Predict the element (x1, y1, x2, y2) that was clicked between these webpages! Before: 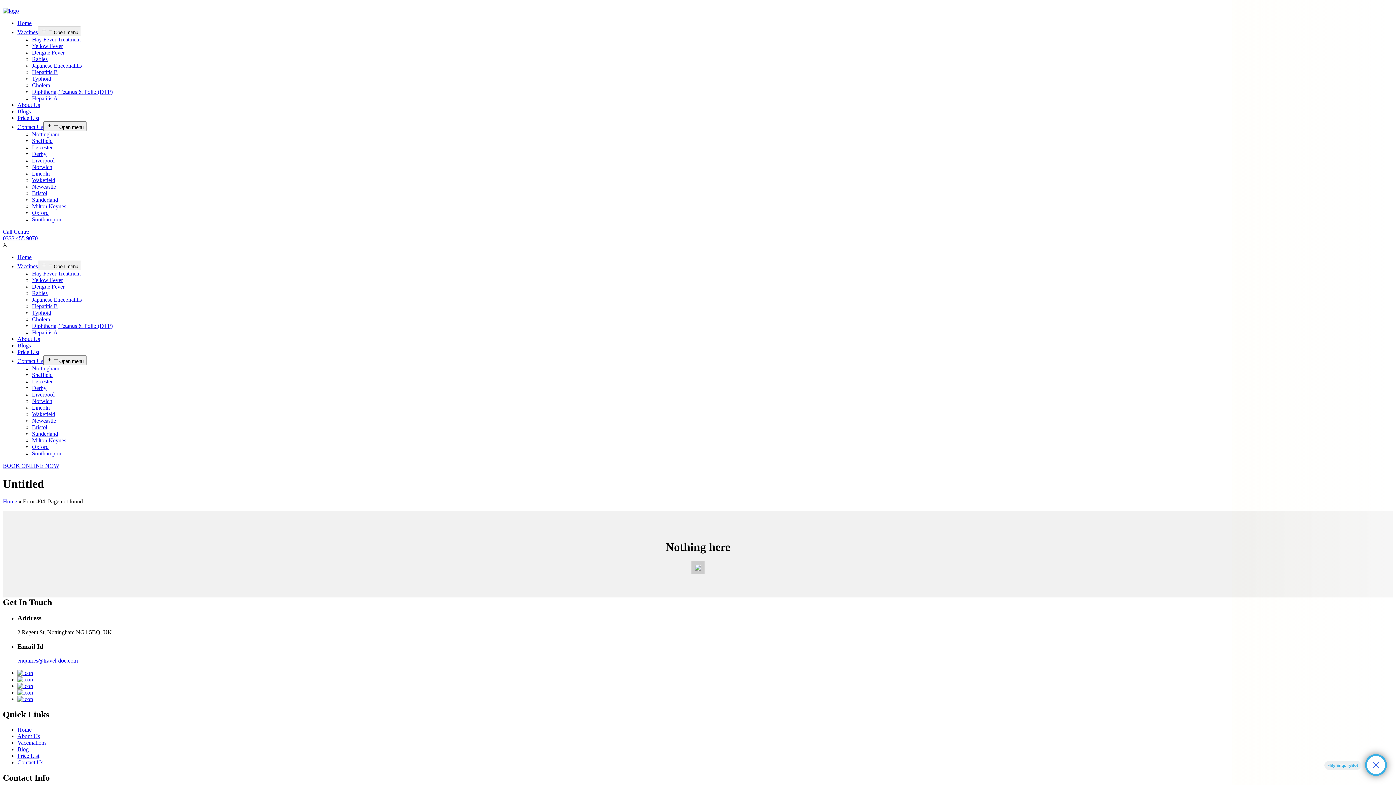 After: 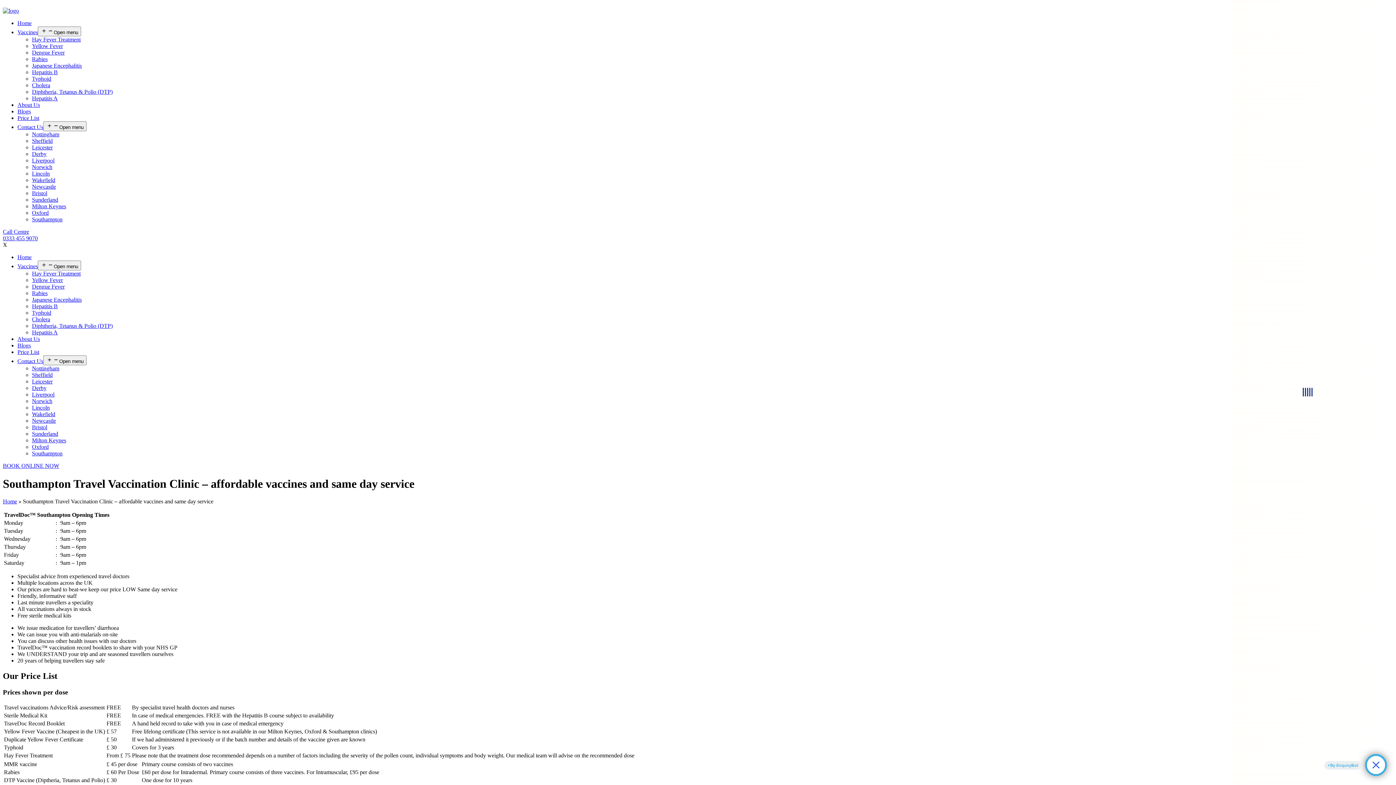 Action: label: Southampton bbox: (32, 216, 62, 222)